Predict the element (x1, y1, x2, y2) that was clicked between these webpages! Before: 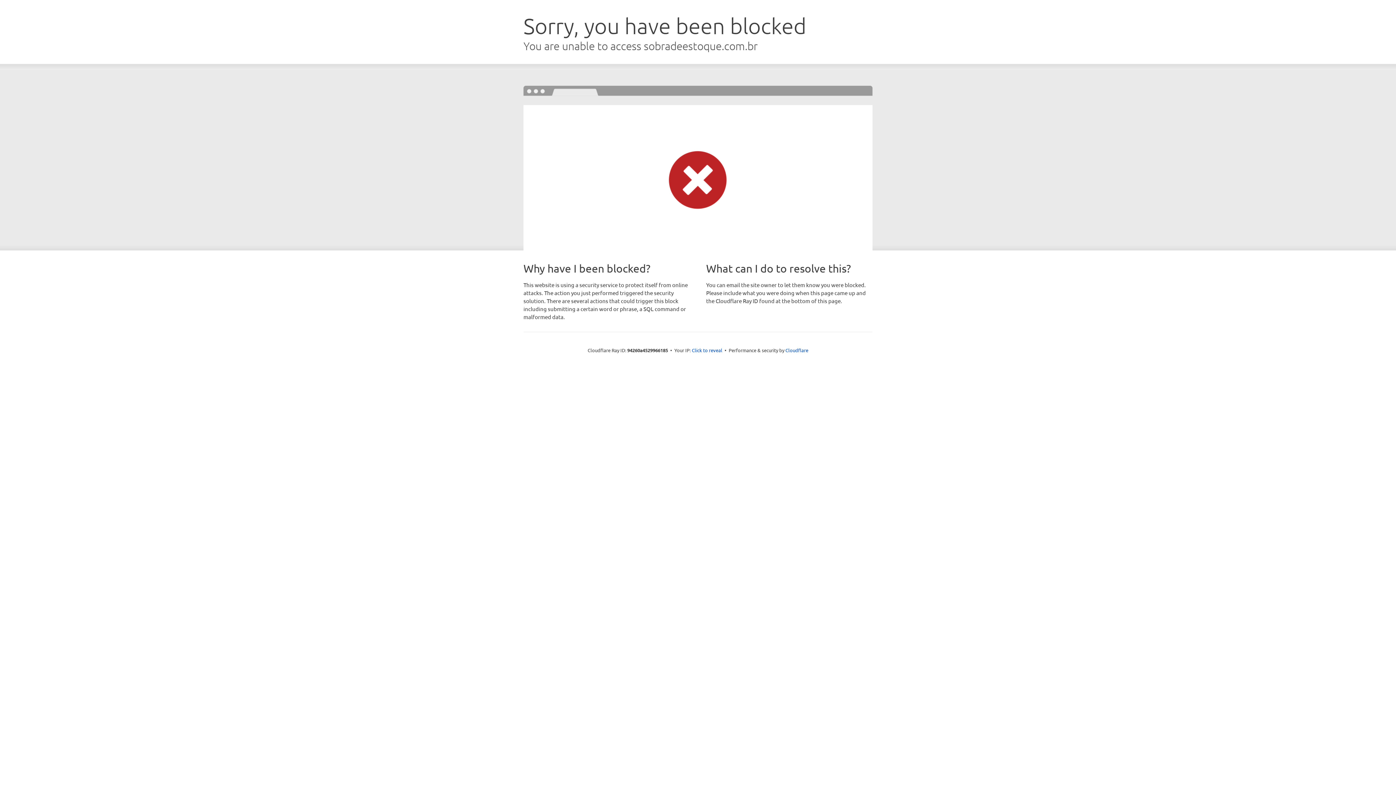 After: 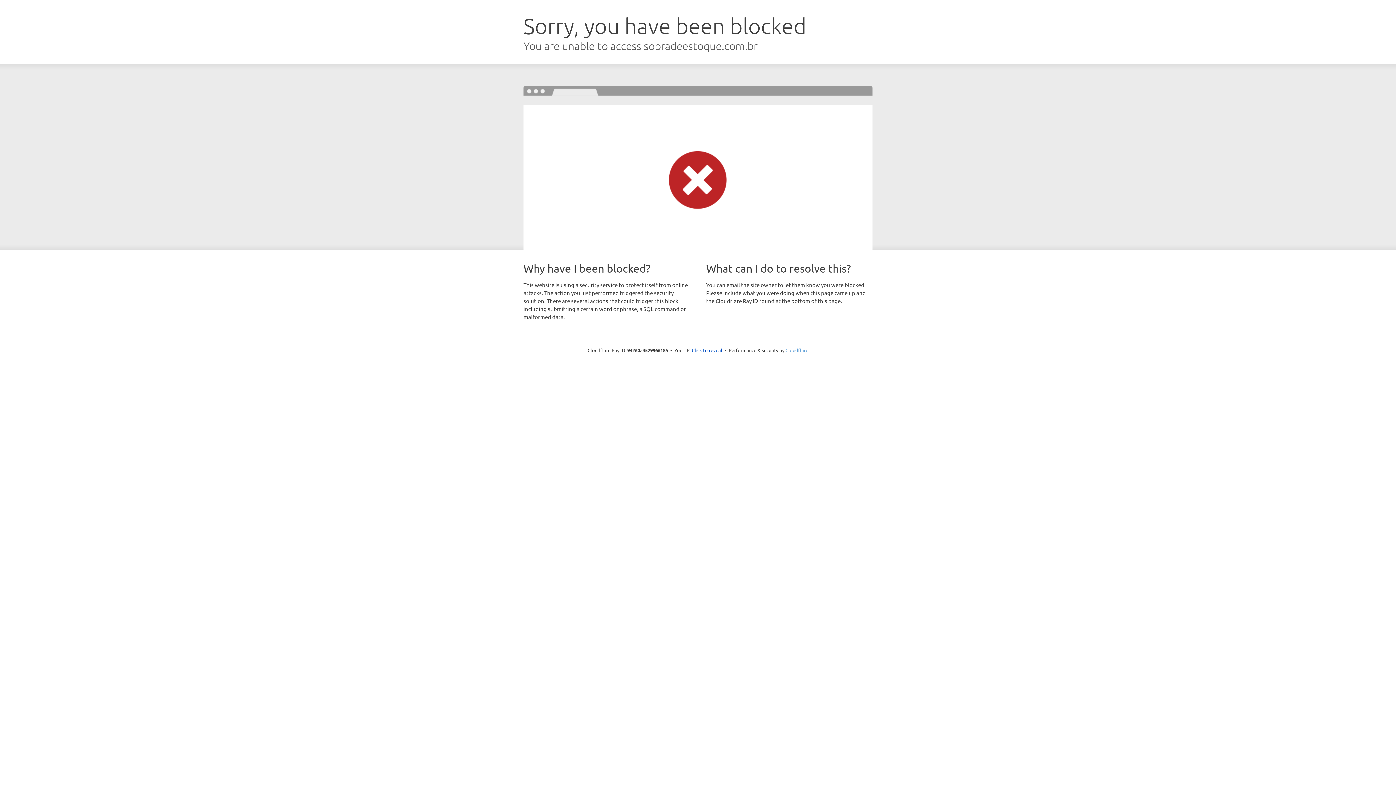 Action: label: Cloudflare bbox: (785, 347, 808, 353)